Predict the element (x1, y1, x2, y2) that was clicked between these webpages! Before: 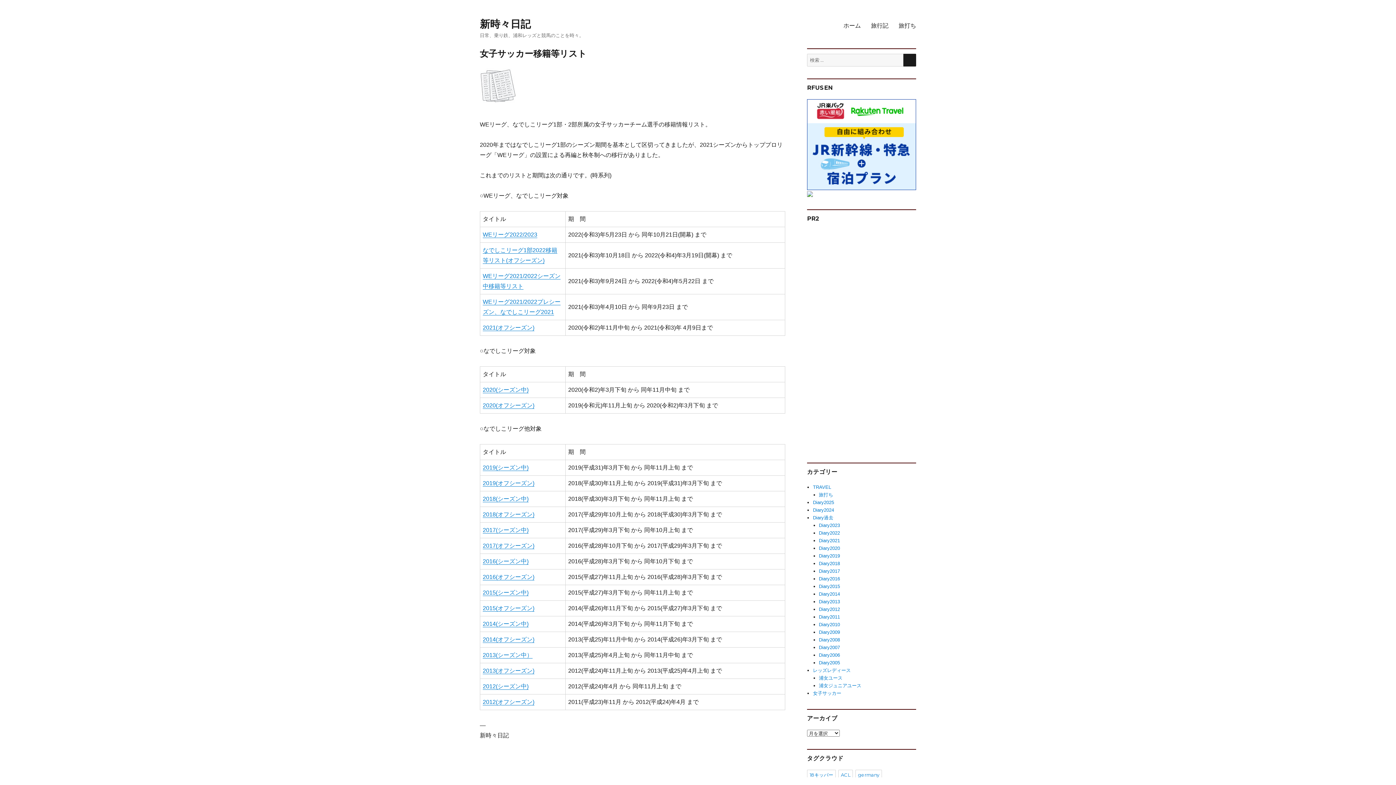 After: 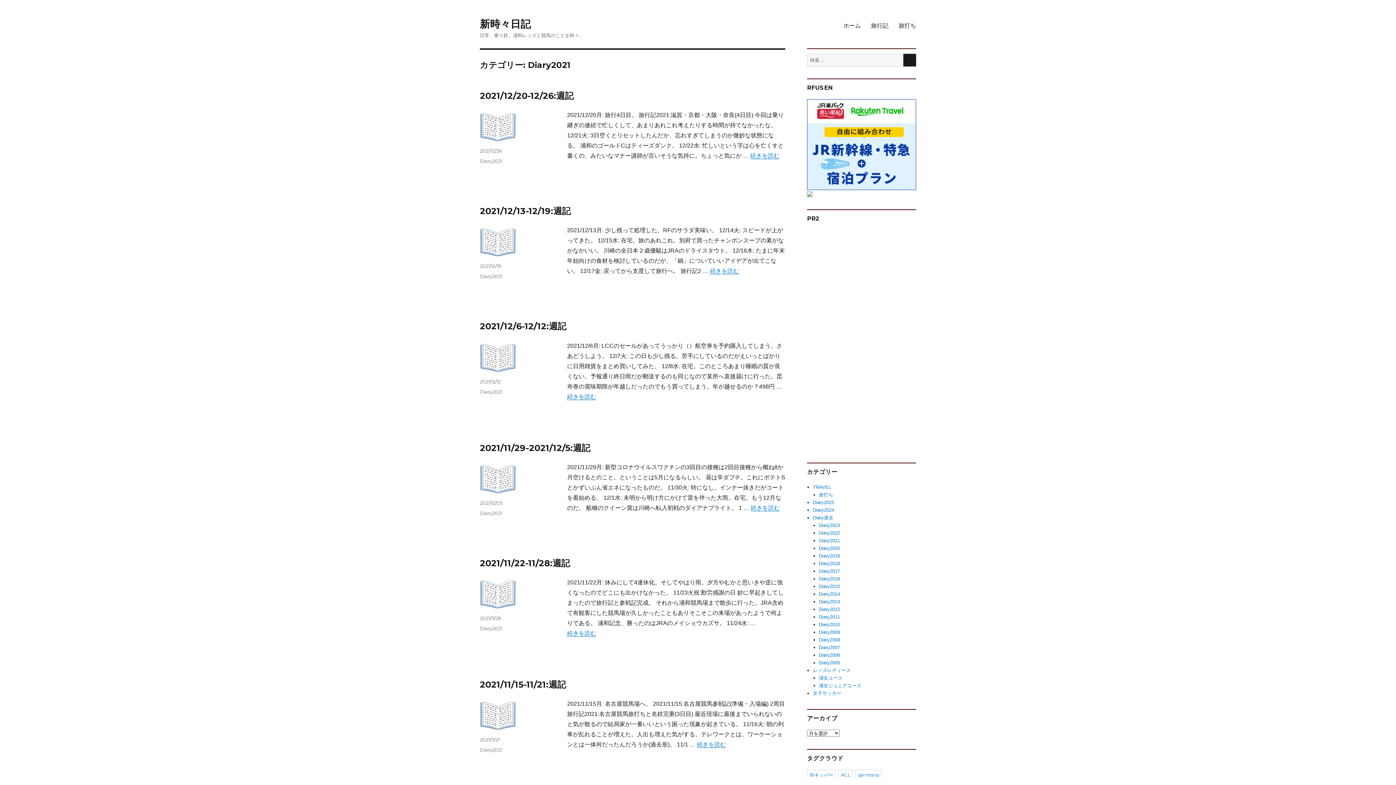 Action: label: Diary2021 bbox: (819, 538, 840, 543)